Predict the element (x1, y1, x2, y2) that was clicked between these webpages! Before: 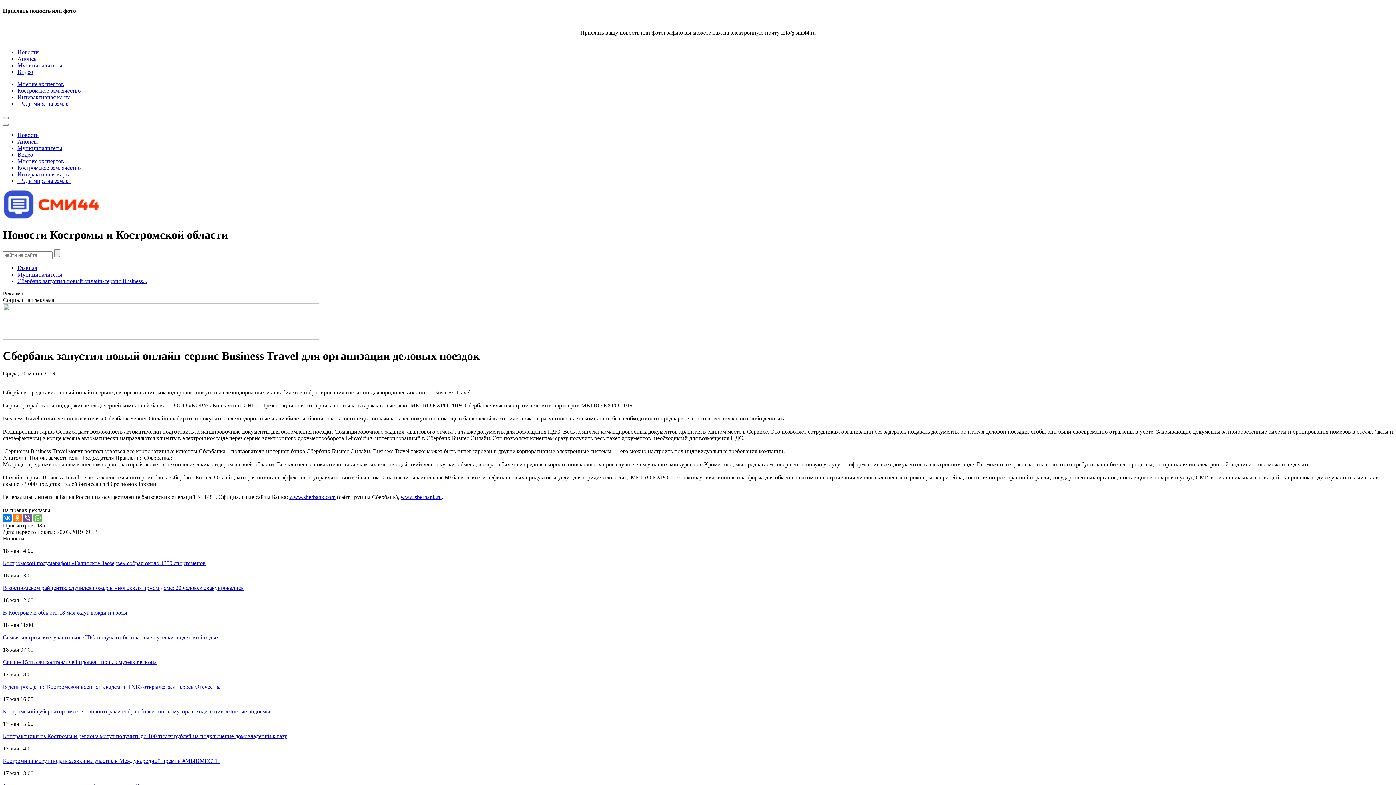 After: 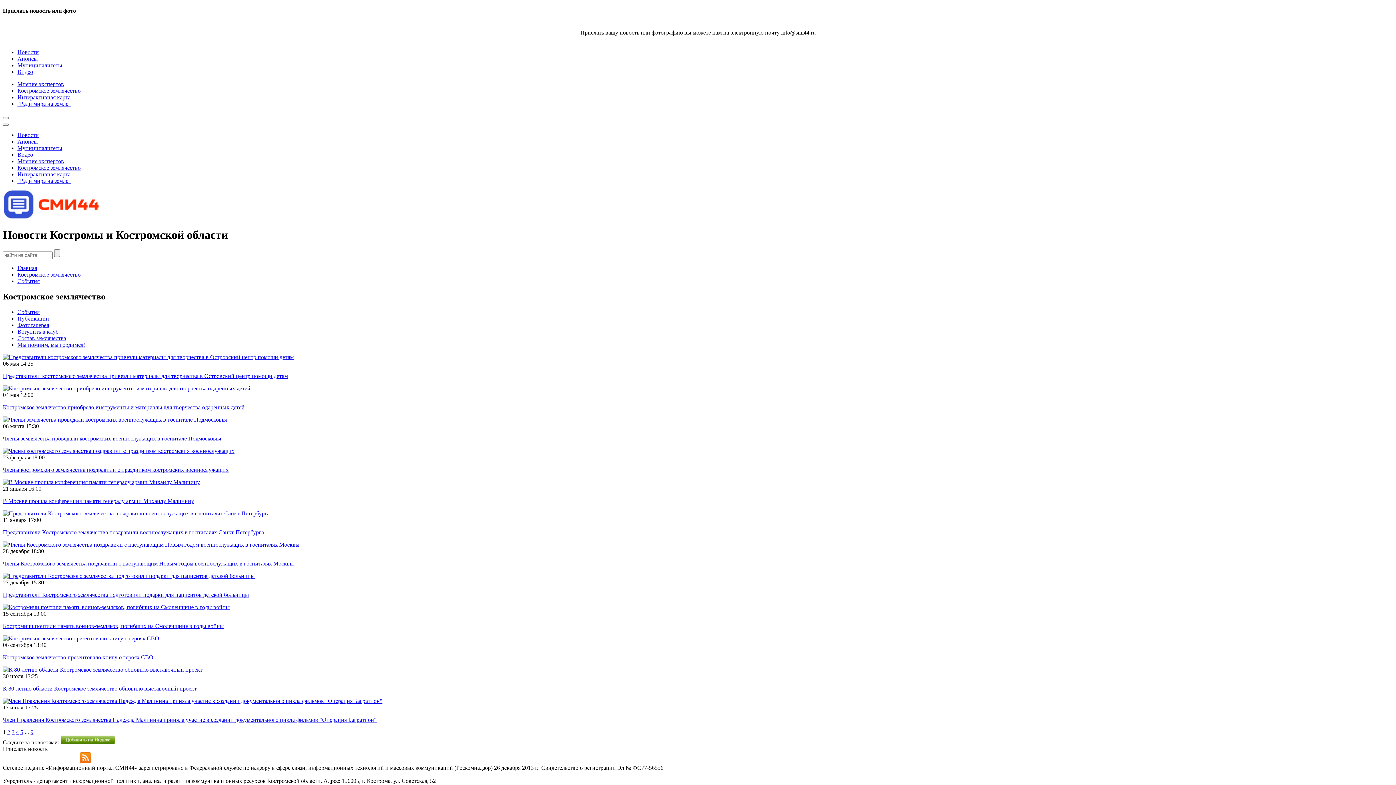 Action: bbox: (17, 164, 80, 170) label: Костромское землячество